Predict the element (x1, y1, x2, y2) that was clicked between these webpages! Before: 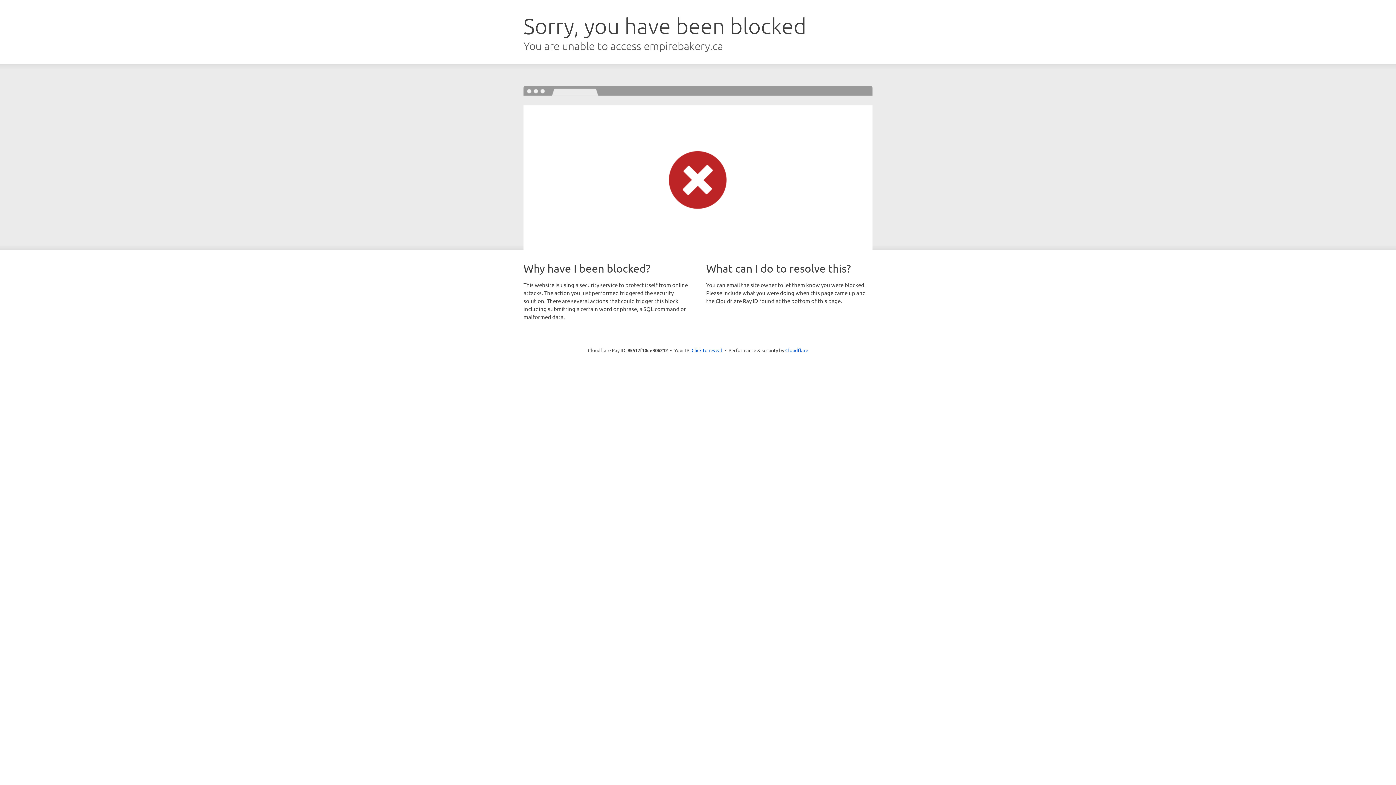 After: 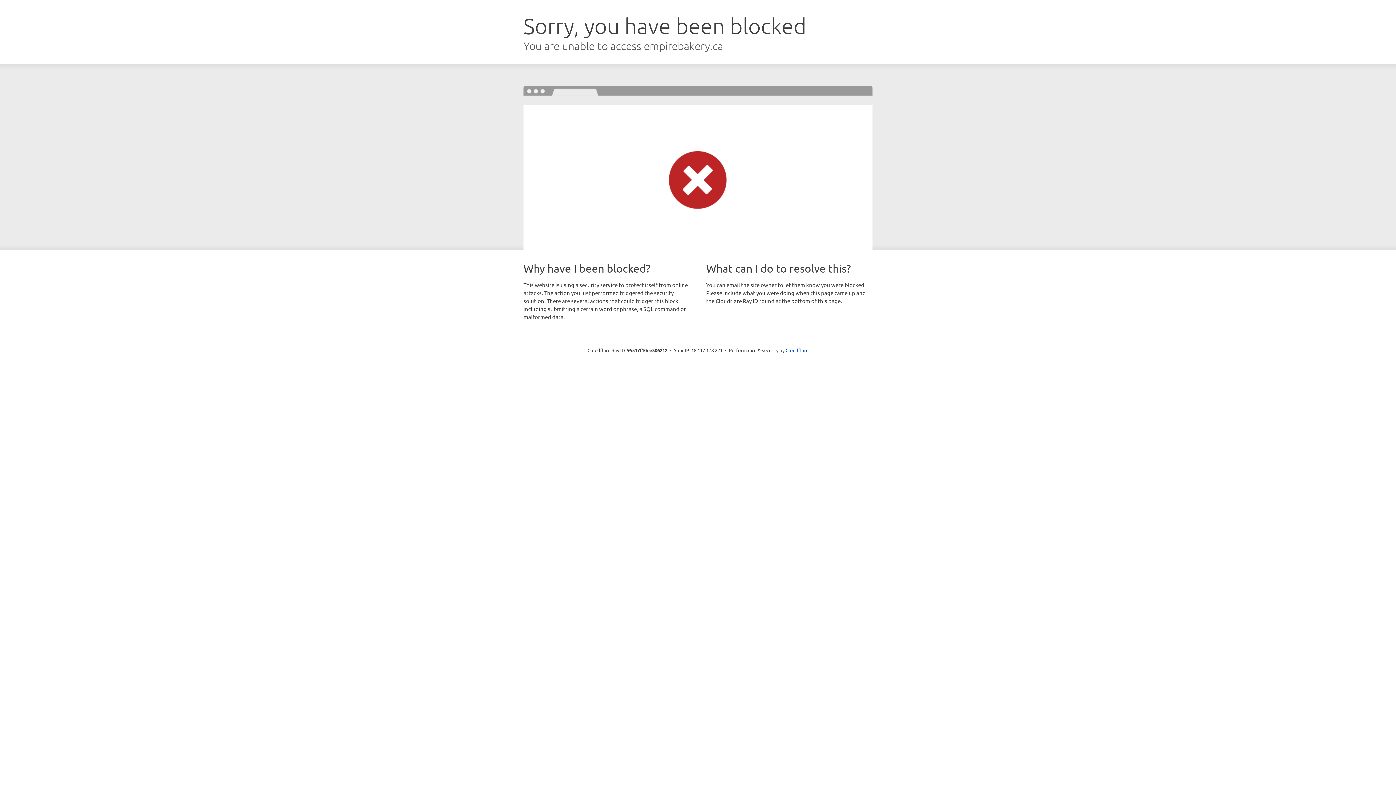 Action: bbox: (691, 346, 722, 353) label: Click to reveal